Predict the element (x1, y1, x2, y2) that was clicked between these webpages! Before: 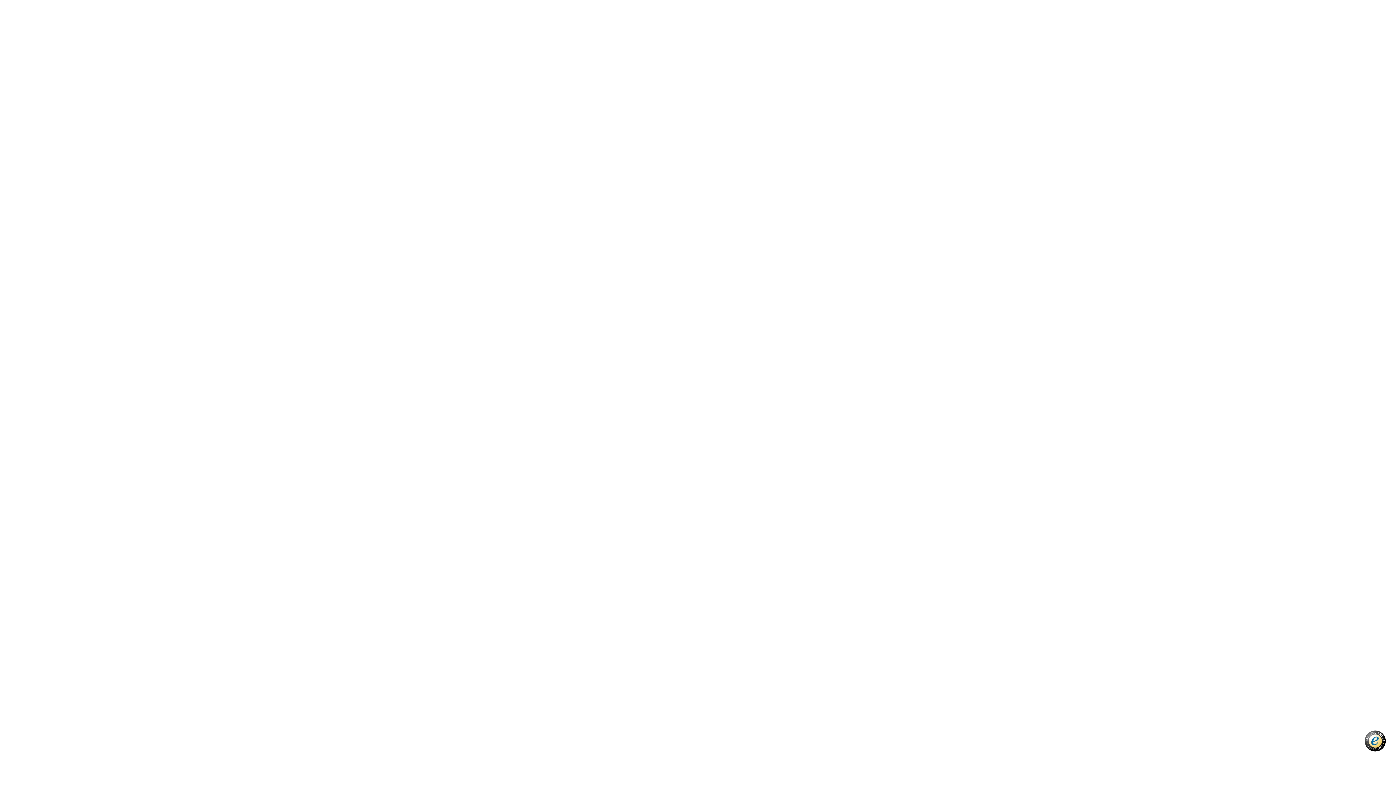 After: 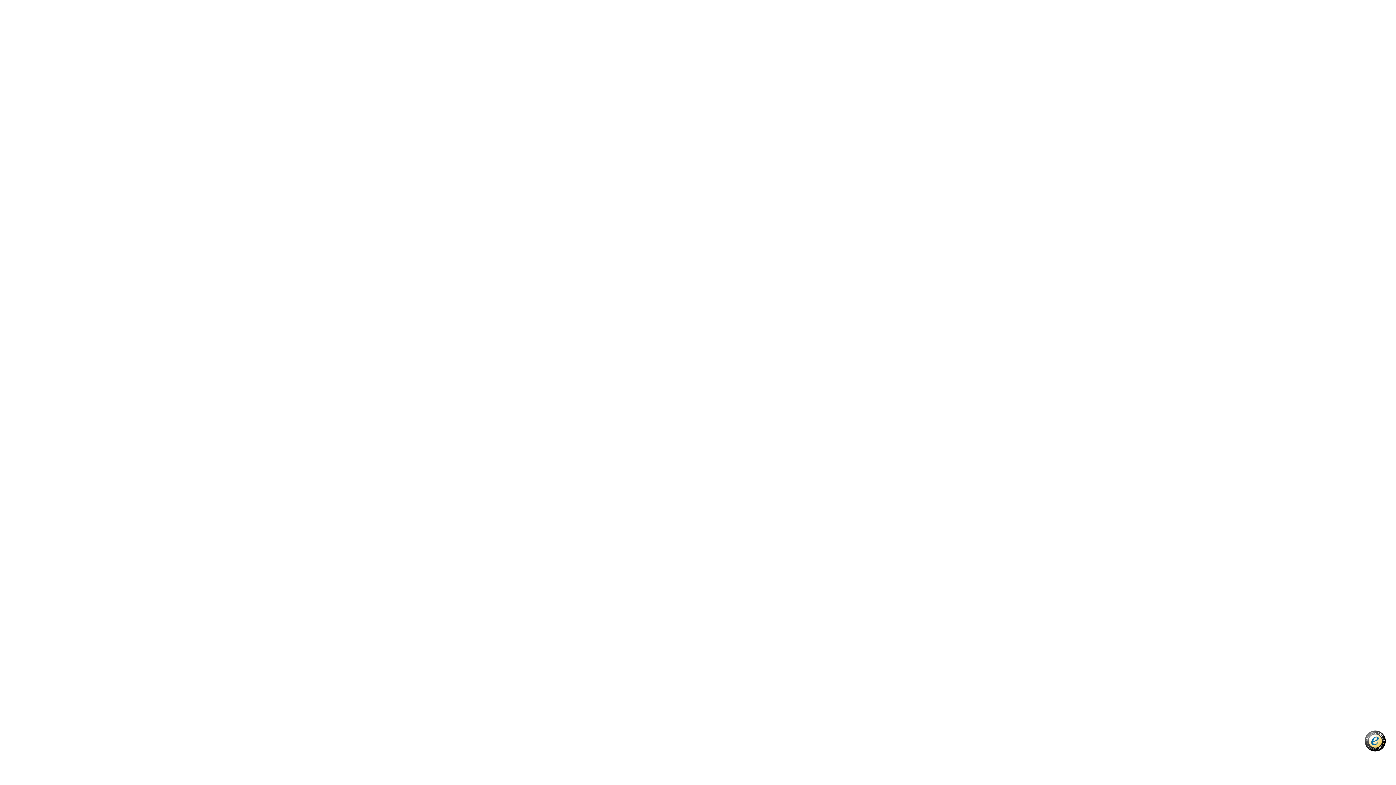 Action: bbox: (1365, 730, 1386, 752)